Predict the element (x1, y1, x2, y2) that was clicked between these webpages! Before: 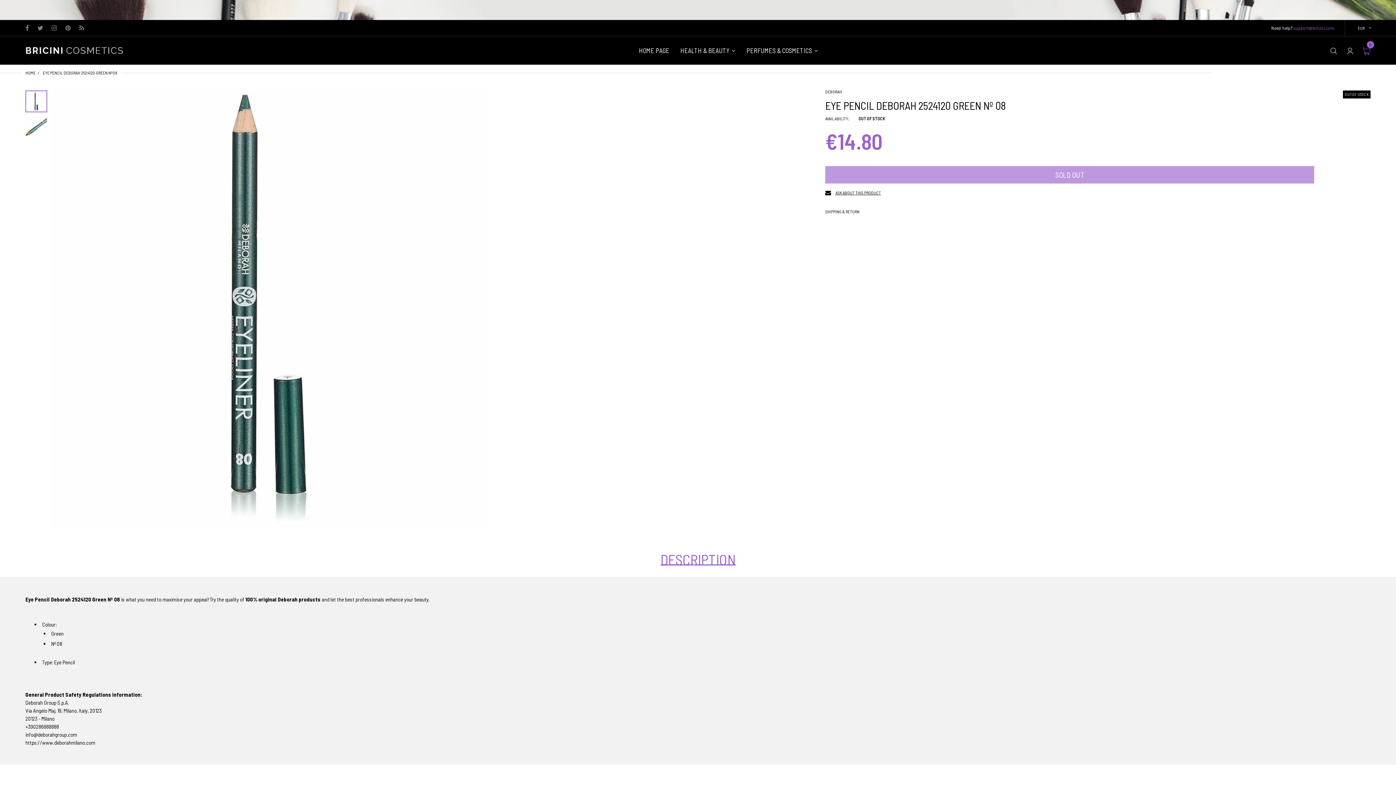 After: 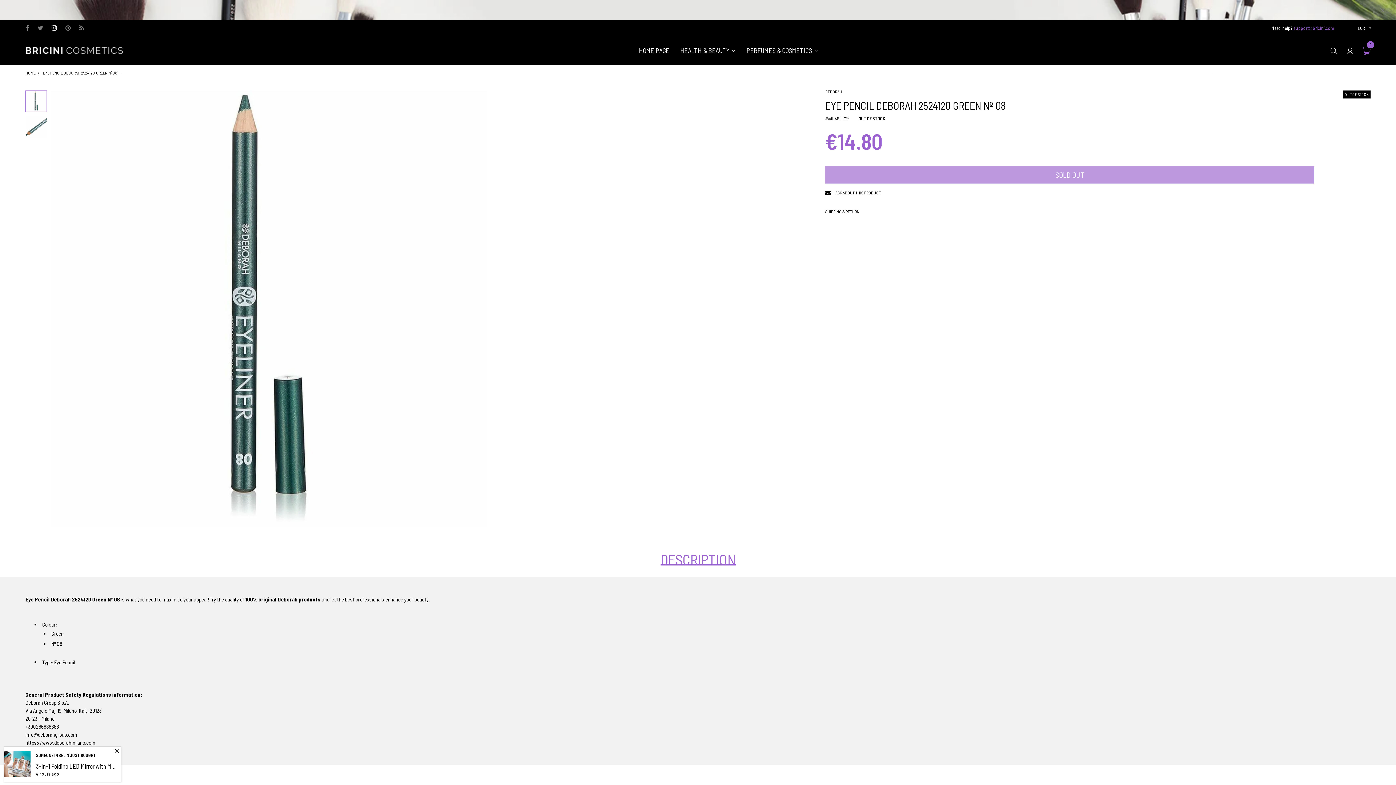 Action: bbox: (51, 25, 57, 31)